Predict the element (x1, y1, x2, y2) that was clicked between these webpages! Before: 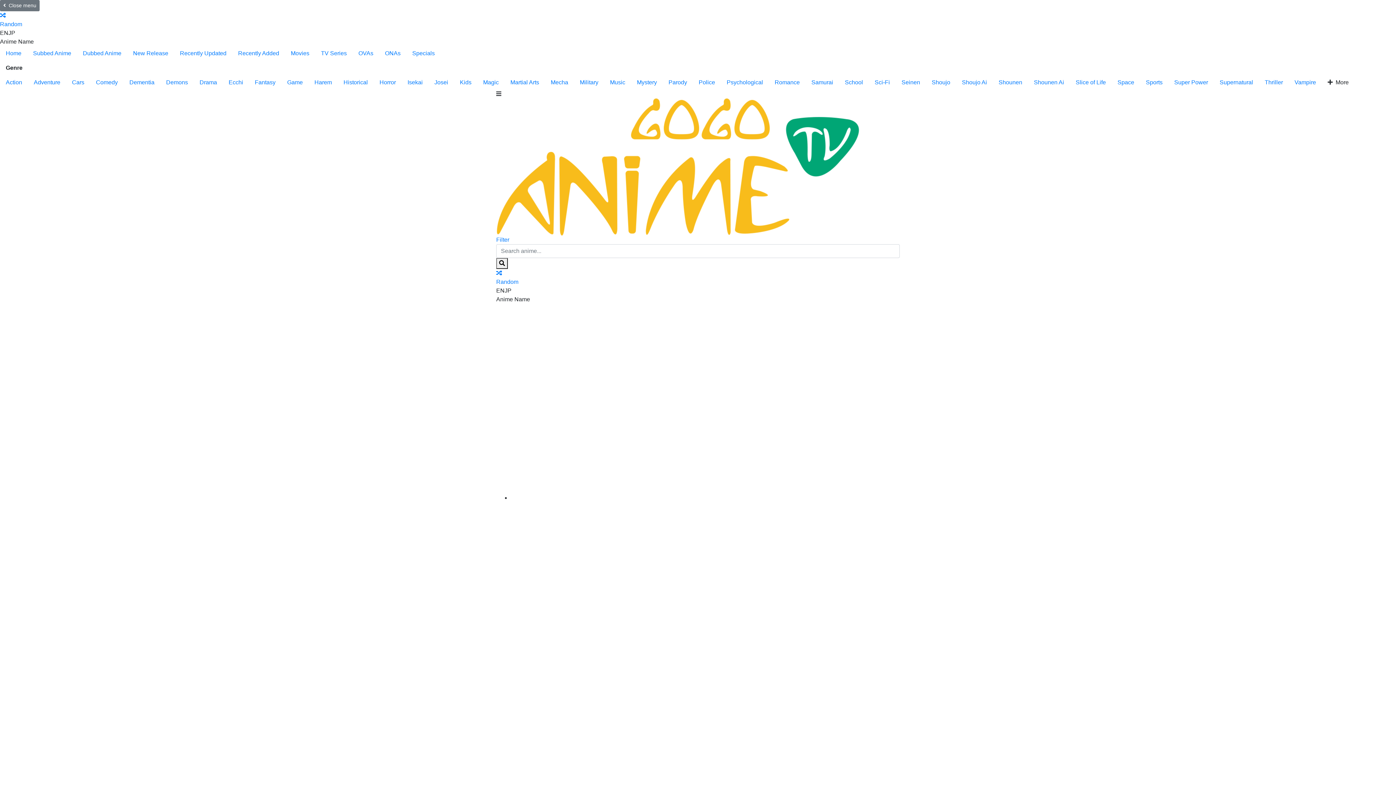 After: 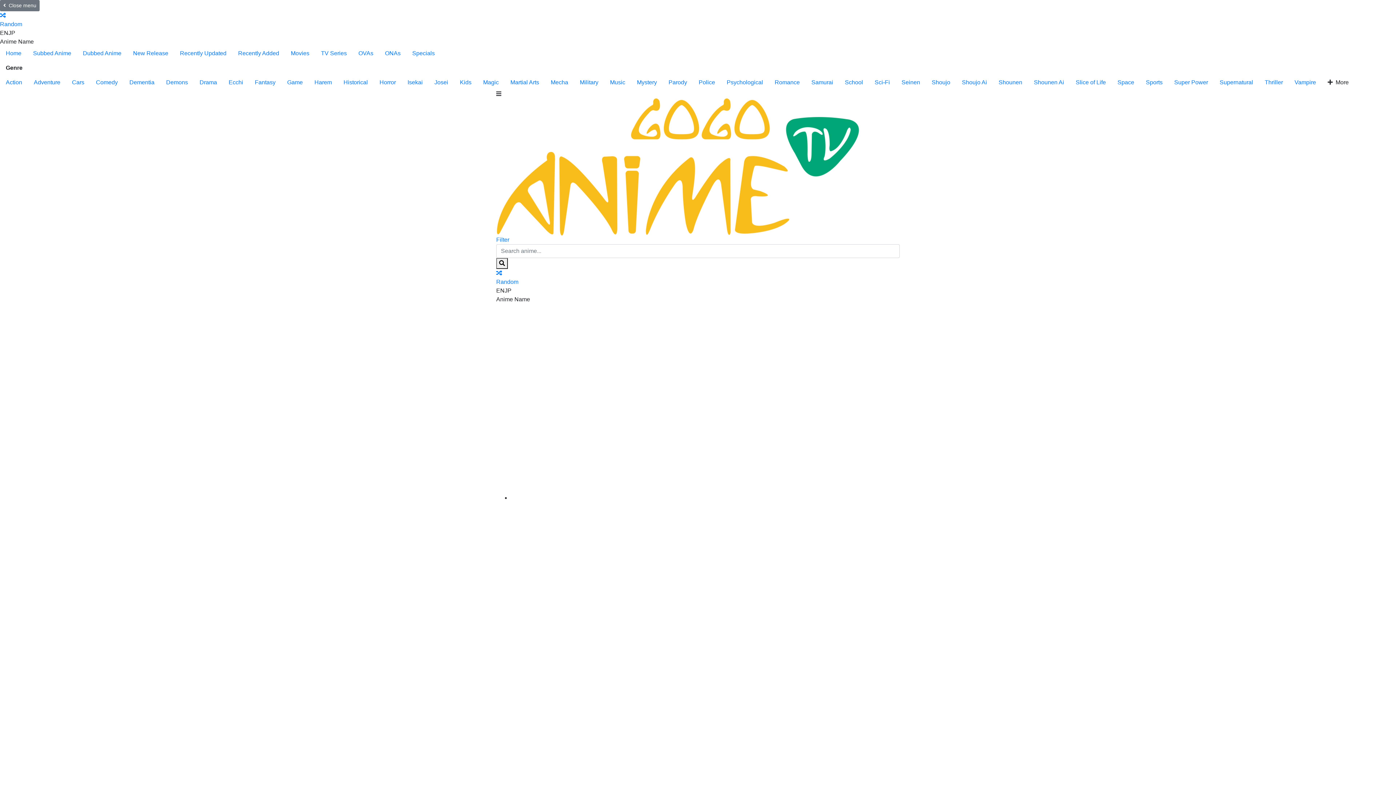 Action: label: Parody bbox: (662, 75, 693, 89)